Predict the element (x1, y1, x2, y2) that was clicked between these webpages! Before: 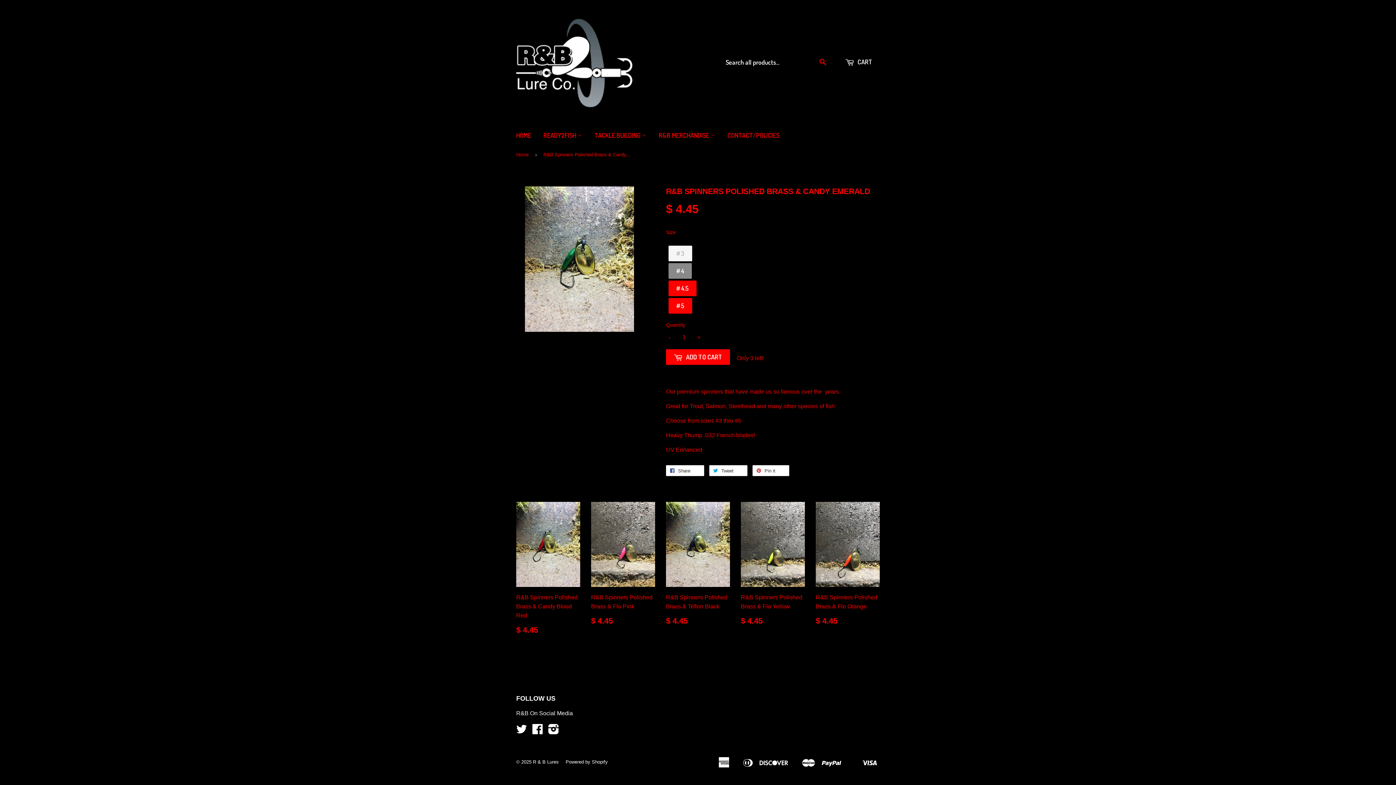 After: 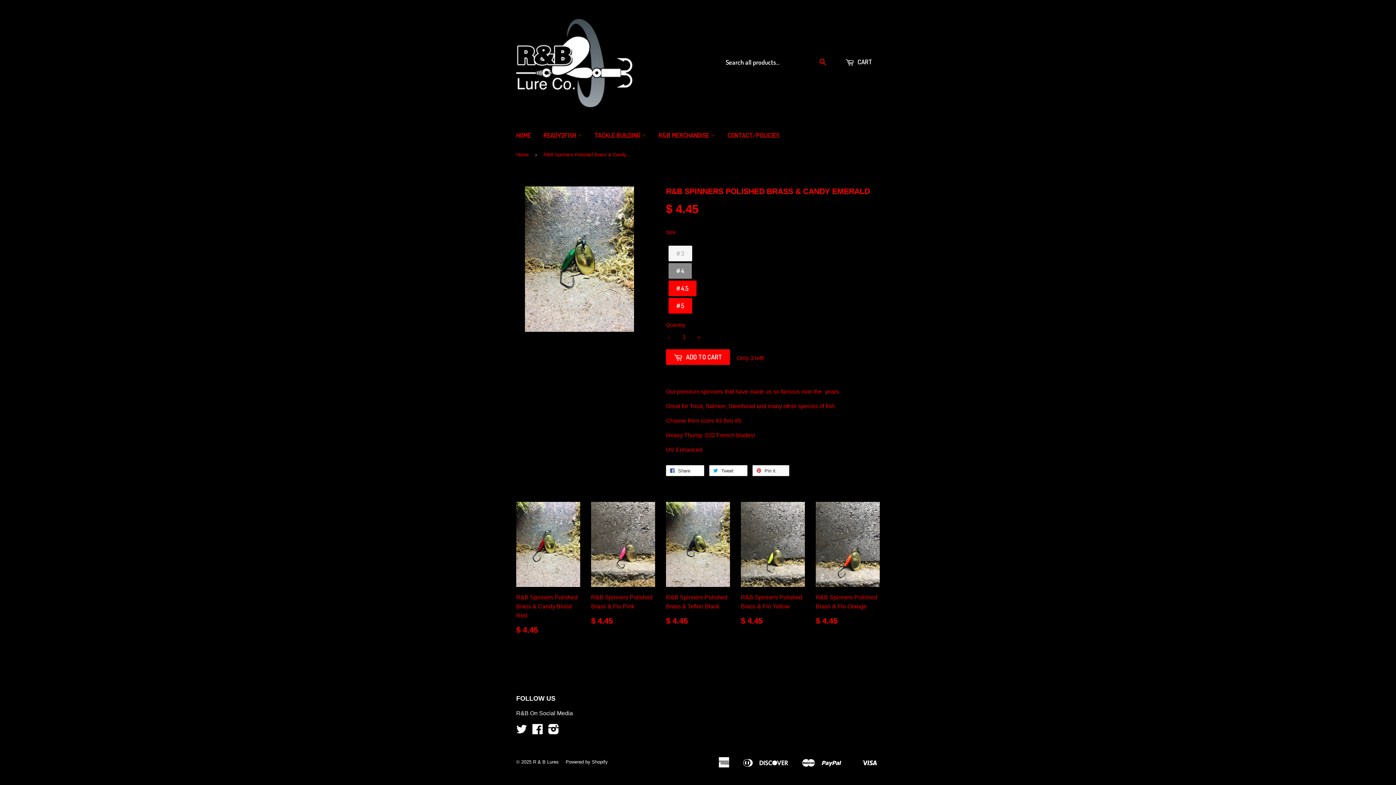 Action: label:  Pin it 0 bbox: (752, 465, 789, 476)